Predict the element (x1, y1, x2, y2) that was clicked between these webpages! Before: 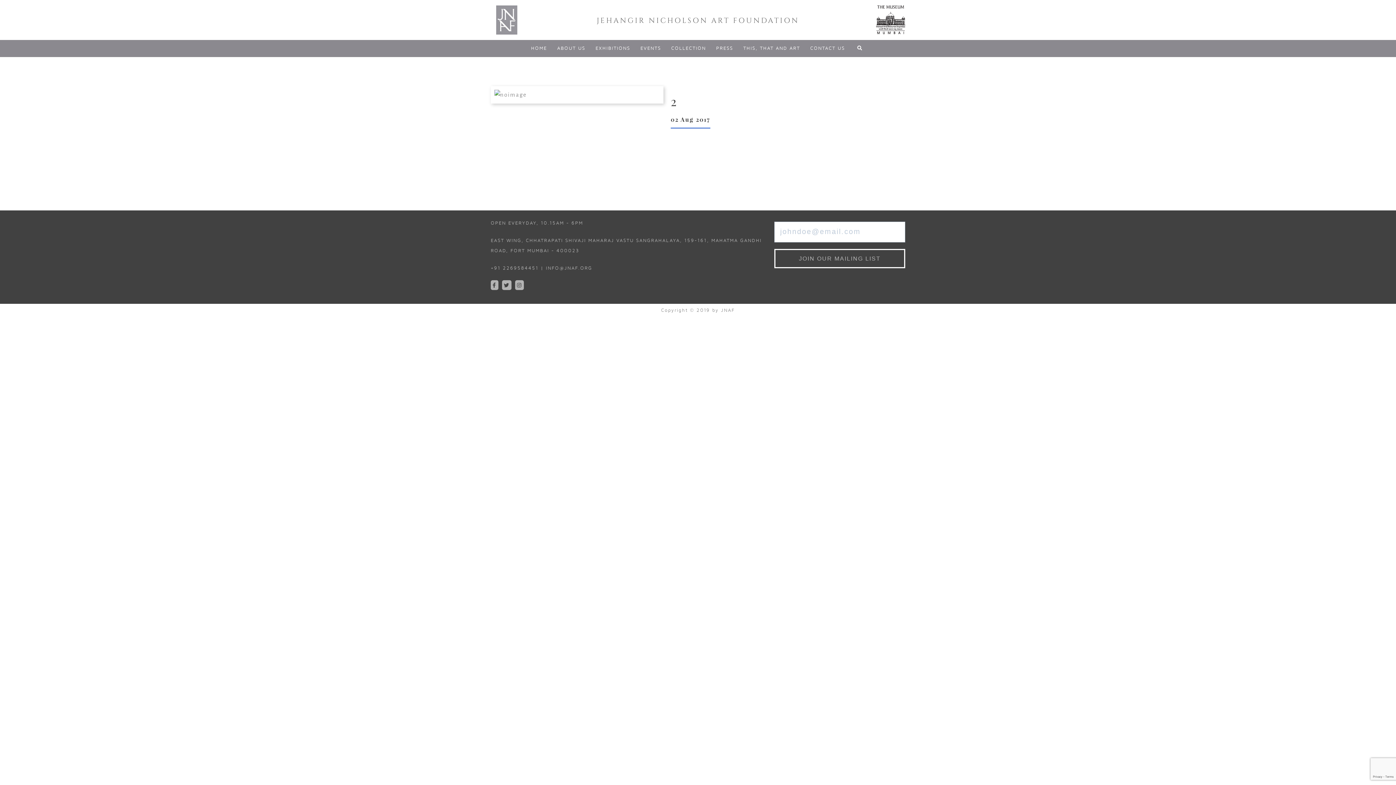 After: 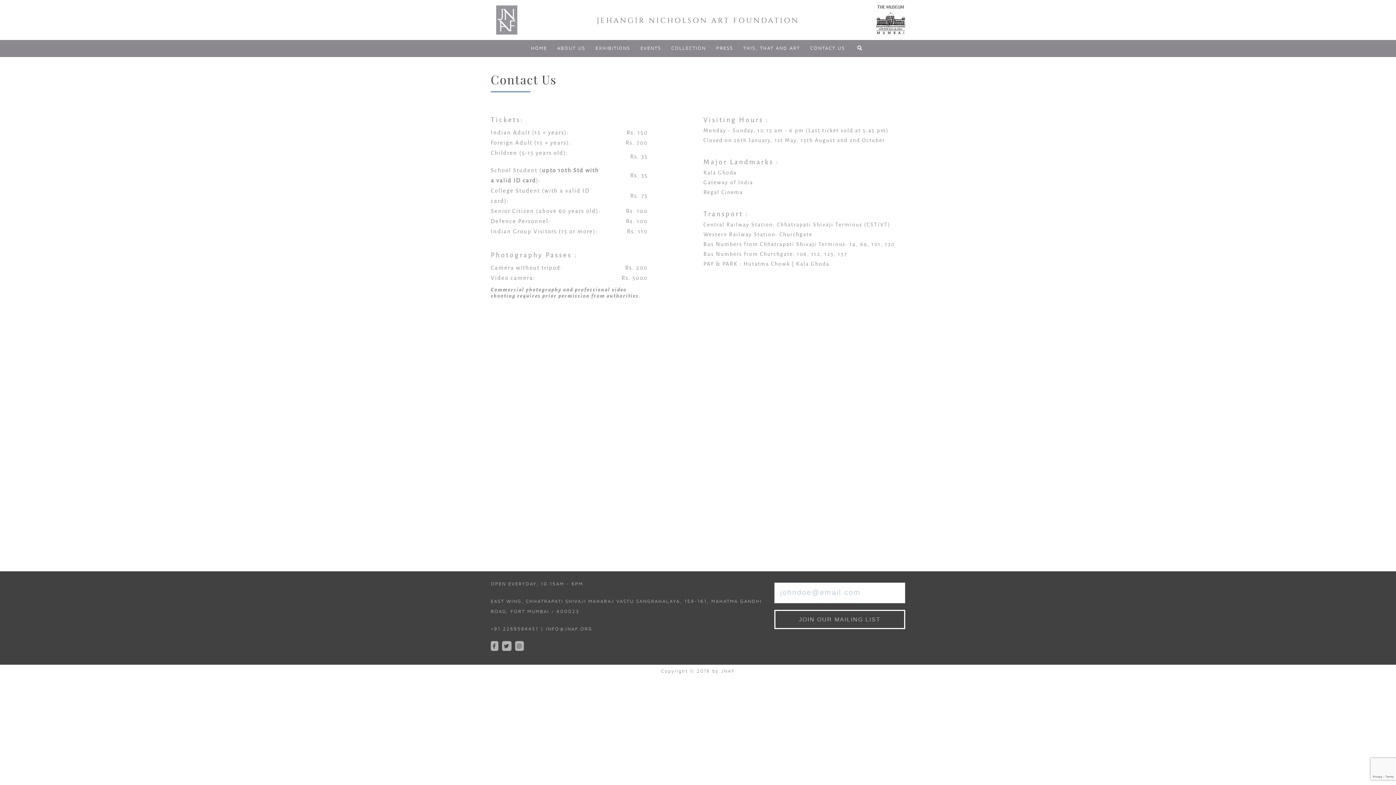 Action: bbox: (805, 40, 850, 56) label: CONTACT US